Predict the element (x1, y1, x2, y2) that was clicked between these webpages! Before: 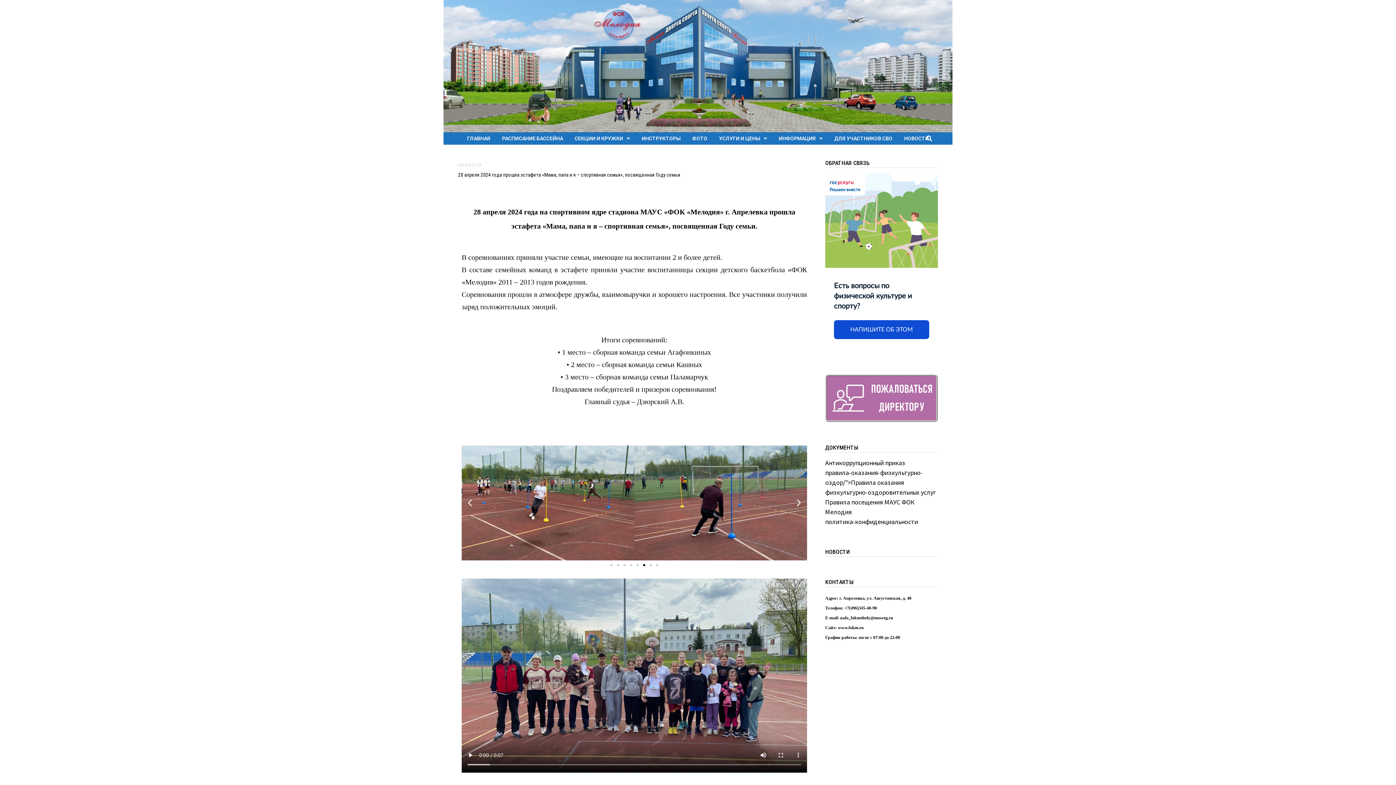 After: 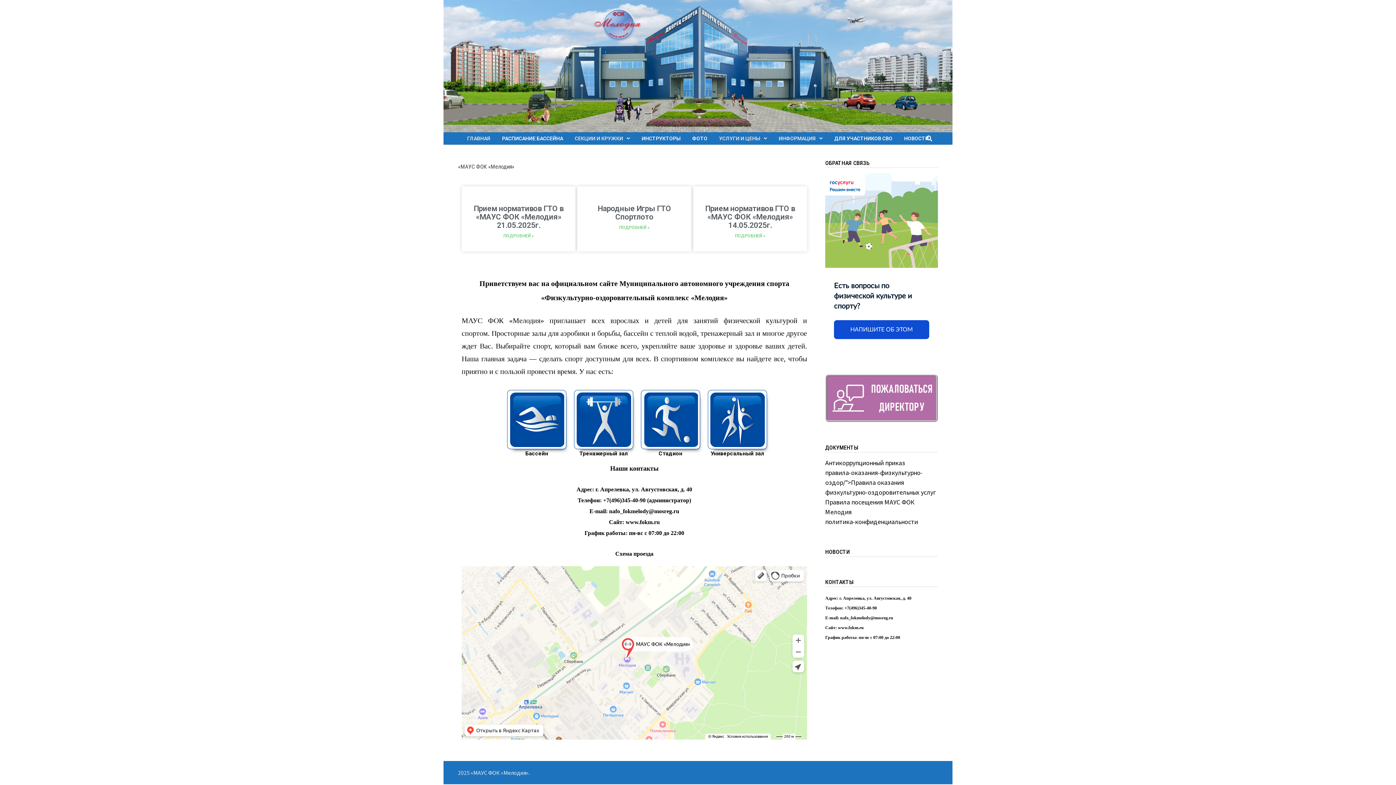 Action: bbox: (773, 132, 828, 144) label: ИНФОРМАЦИЯ